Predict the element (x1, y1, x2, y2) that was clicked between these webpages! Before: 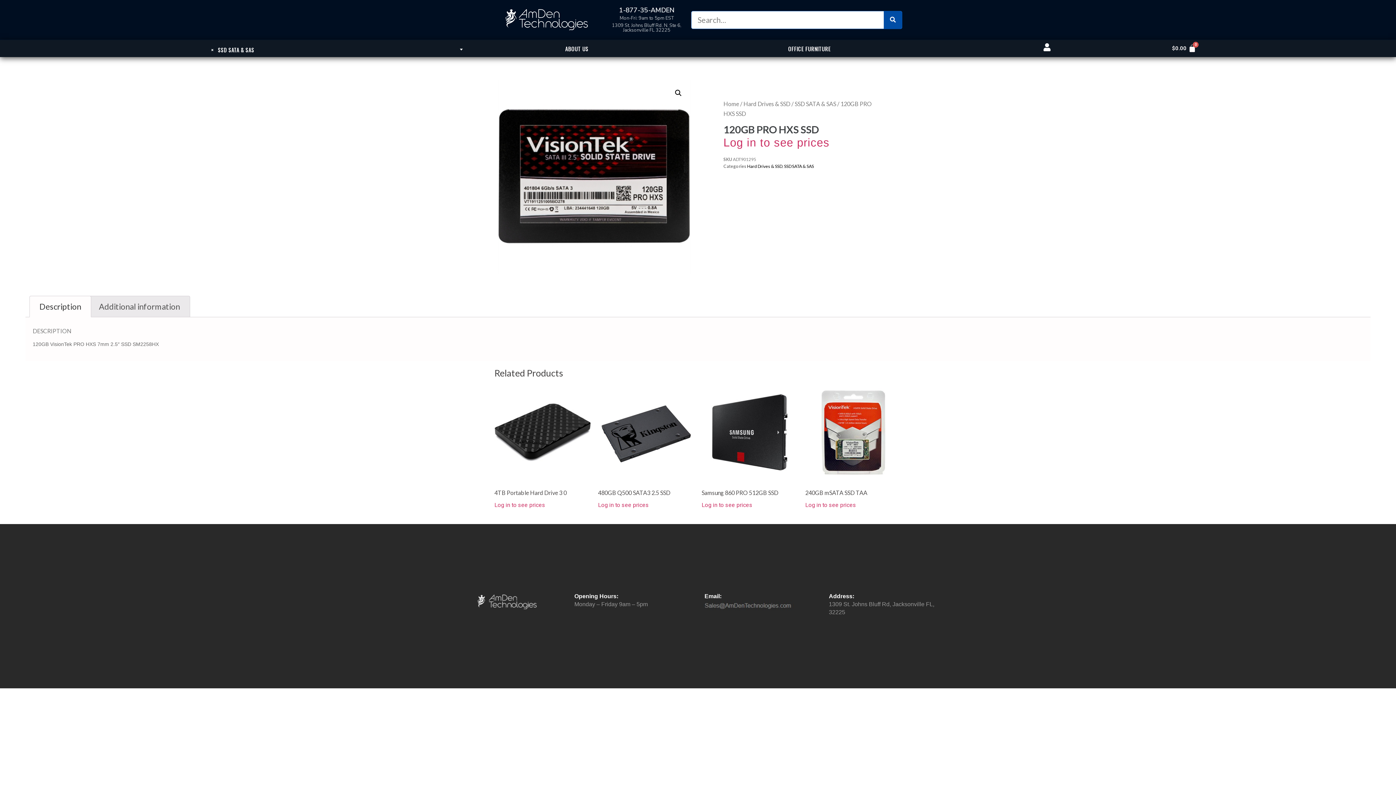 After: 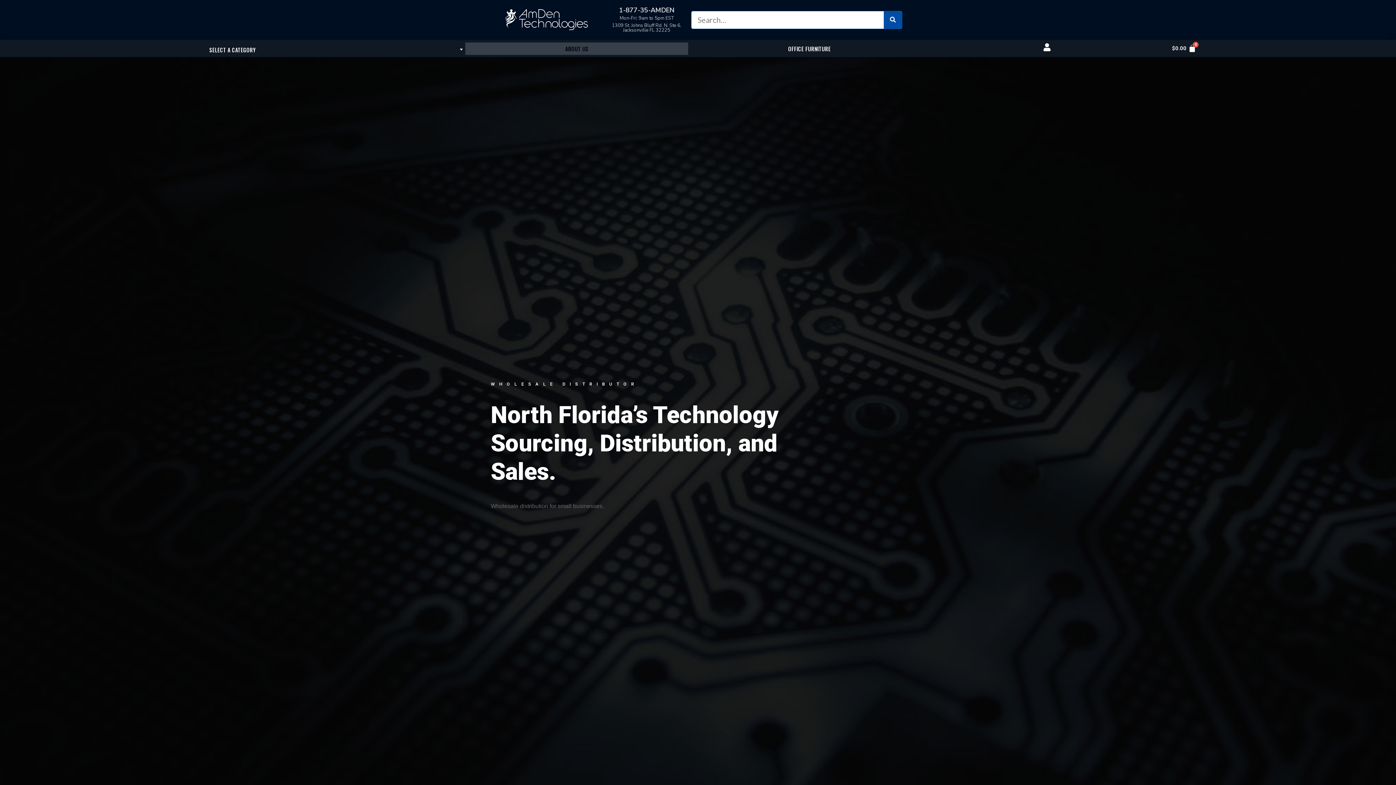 Action: bbox: (465, 42, 688, 54) label: ABOUT US